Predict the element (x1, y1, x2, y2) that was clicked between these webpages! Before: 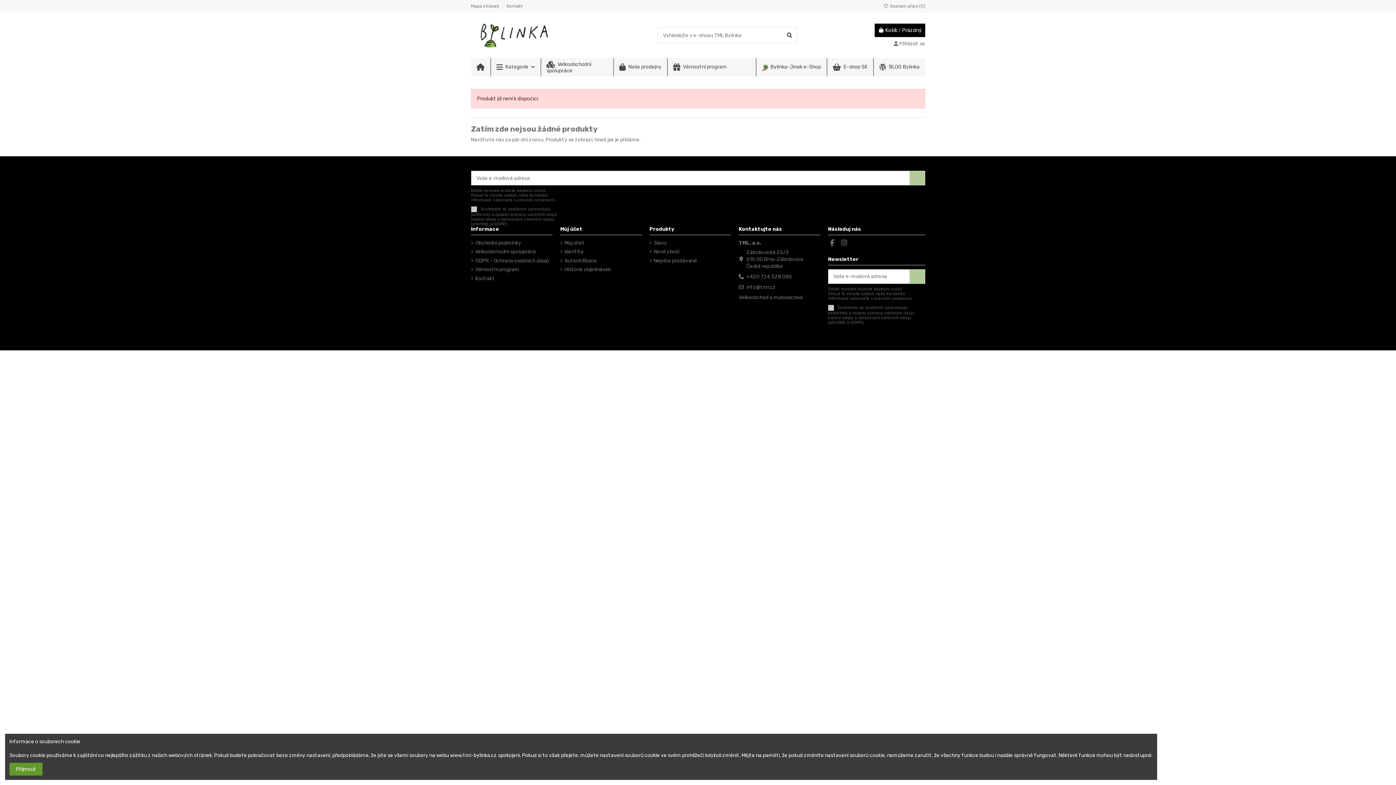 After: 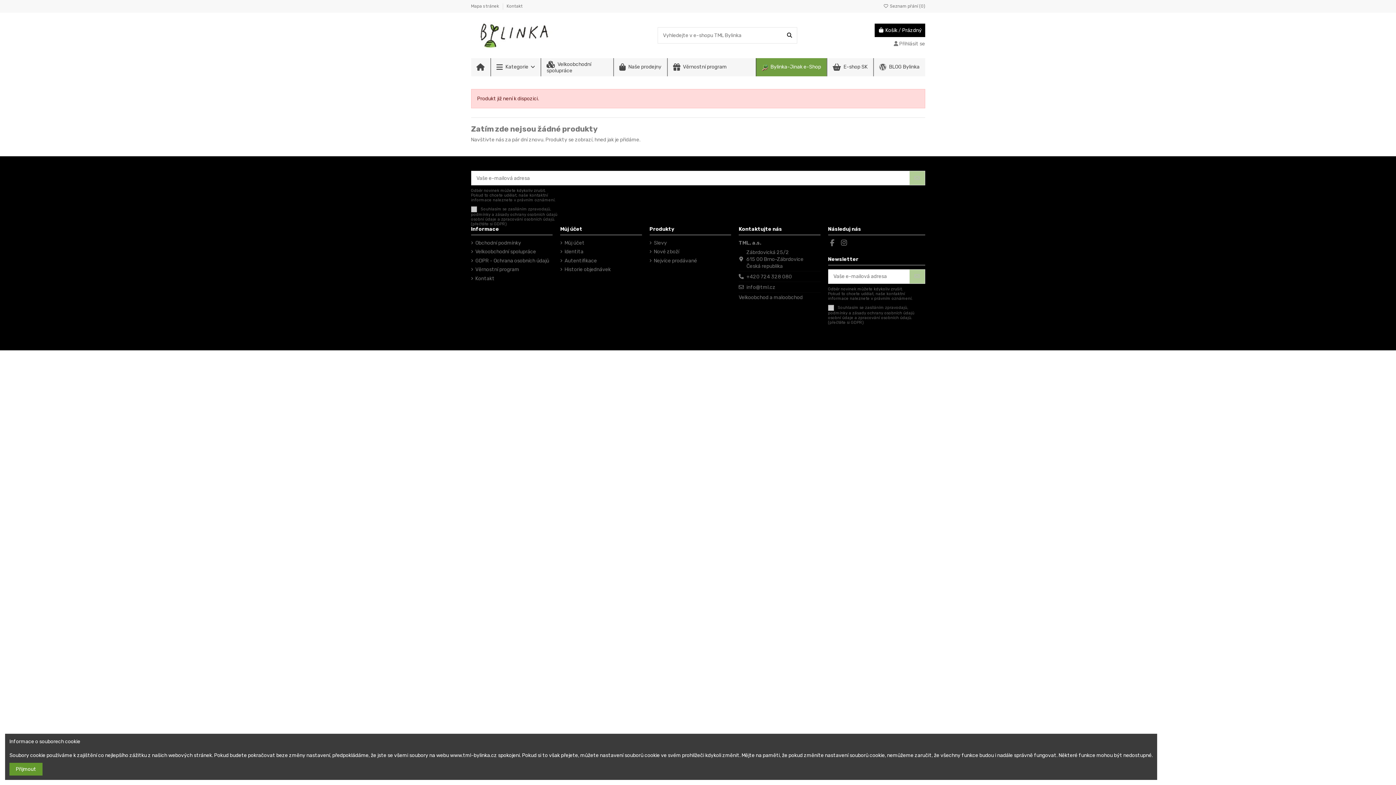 Action: bbox: (755, 58, 826, 76) label: Bylinka-Jinak e-Shop